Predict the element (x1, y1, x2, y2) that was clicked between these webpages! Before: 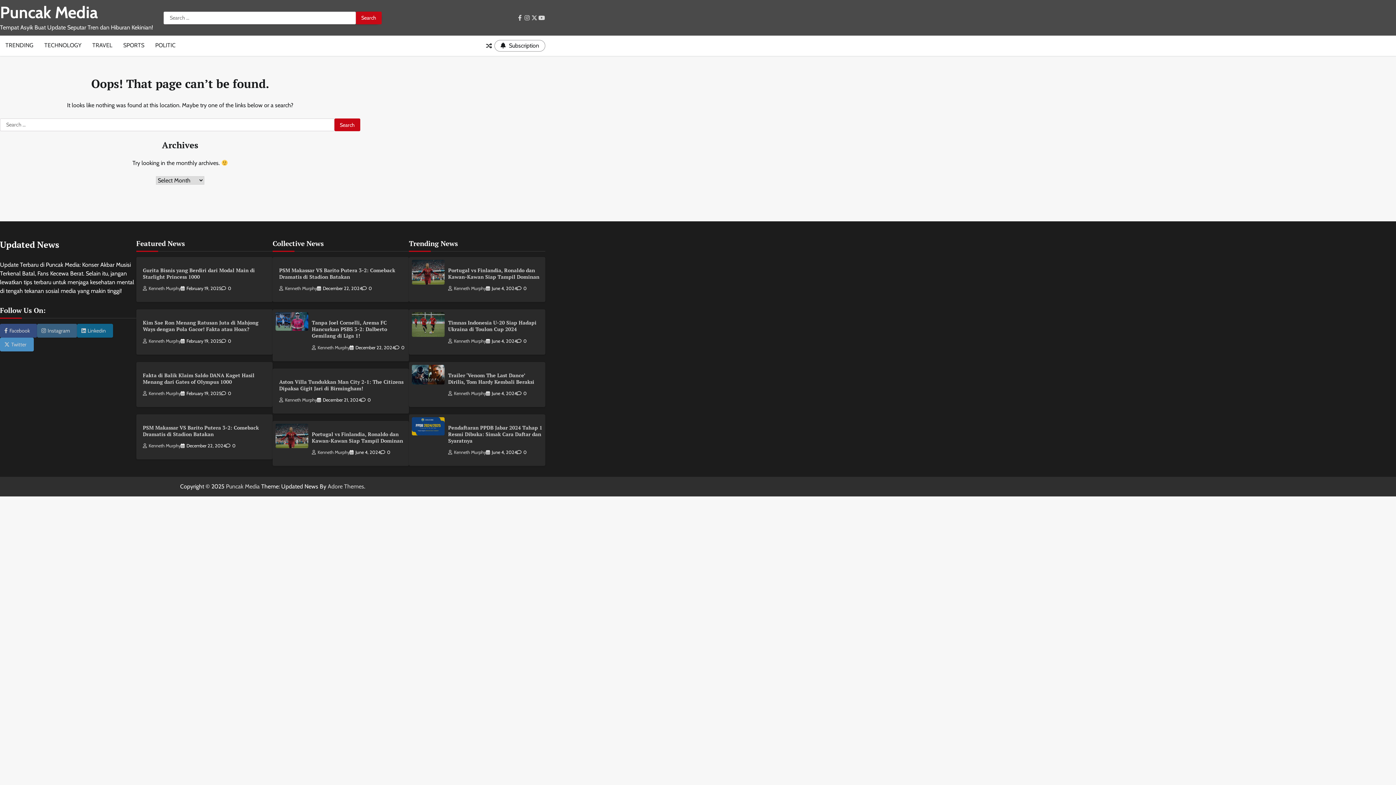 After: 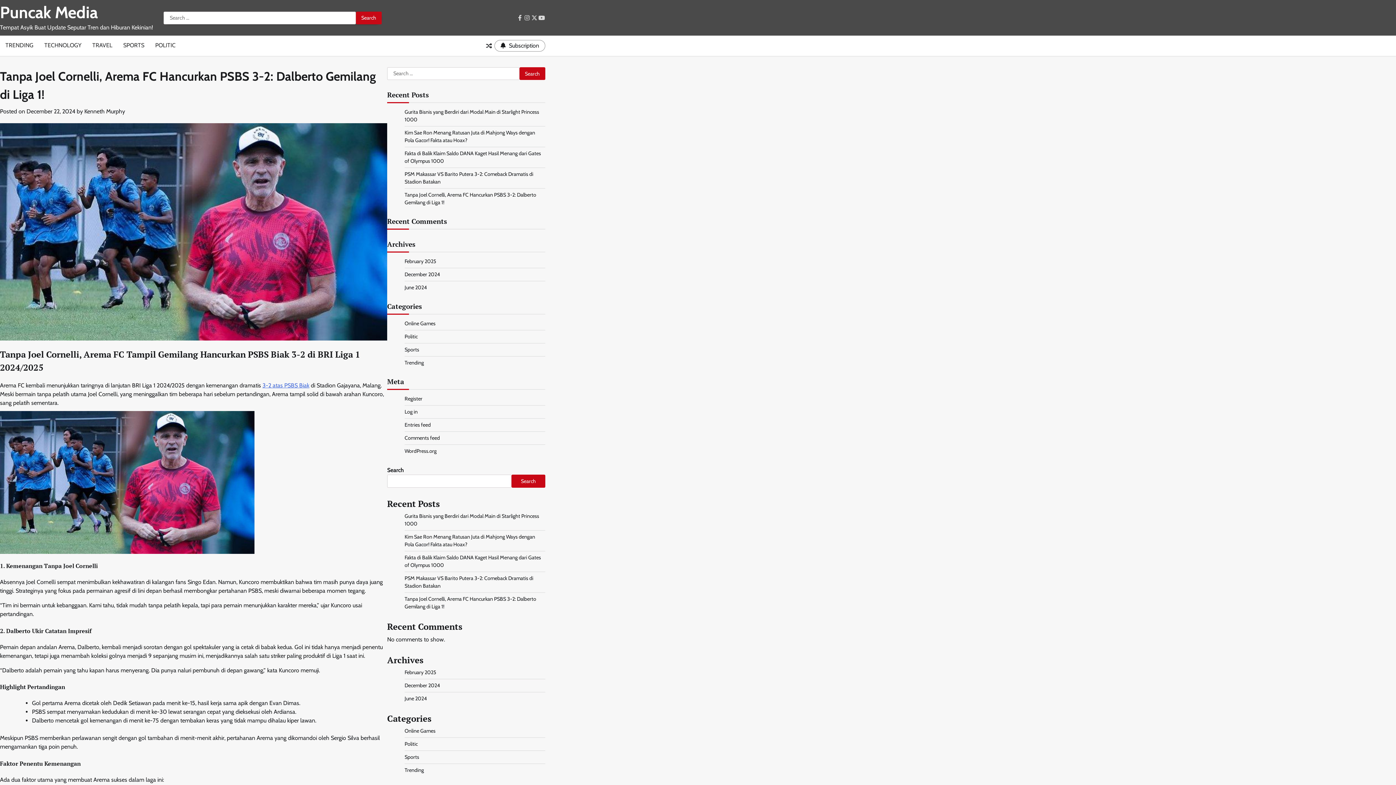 Action: bbox: (275, 312, 308, 330)